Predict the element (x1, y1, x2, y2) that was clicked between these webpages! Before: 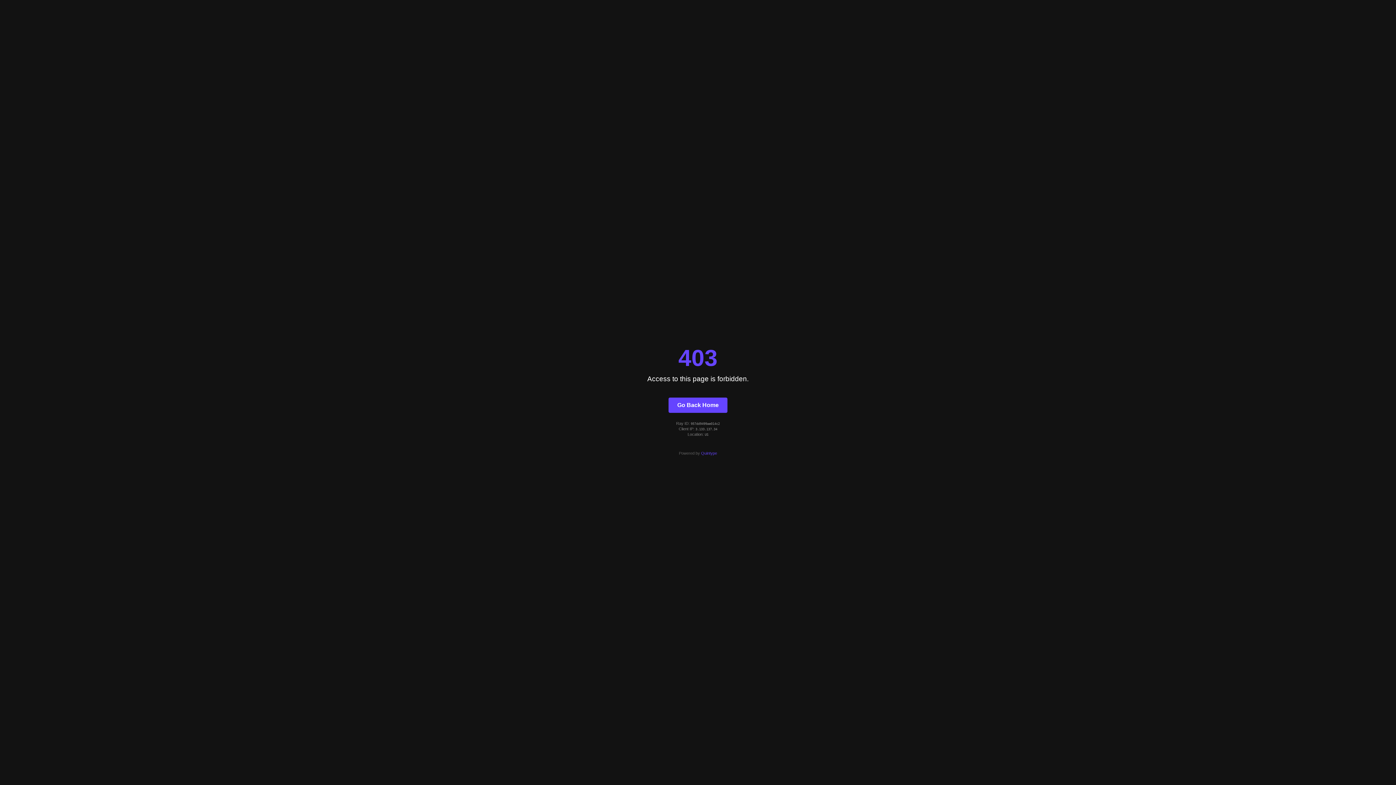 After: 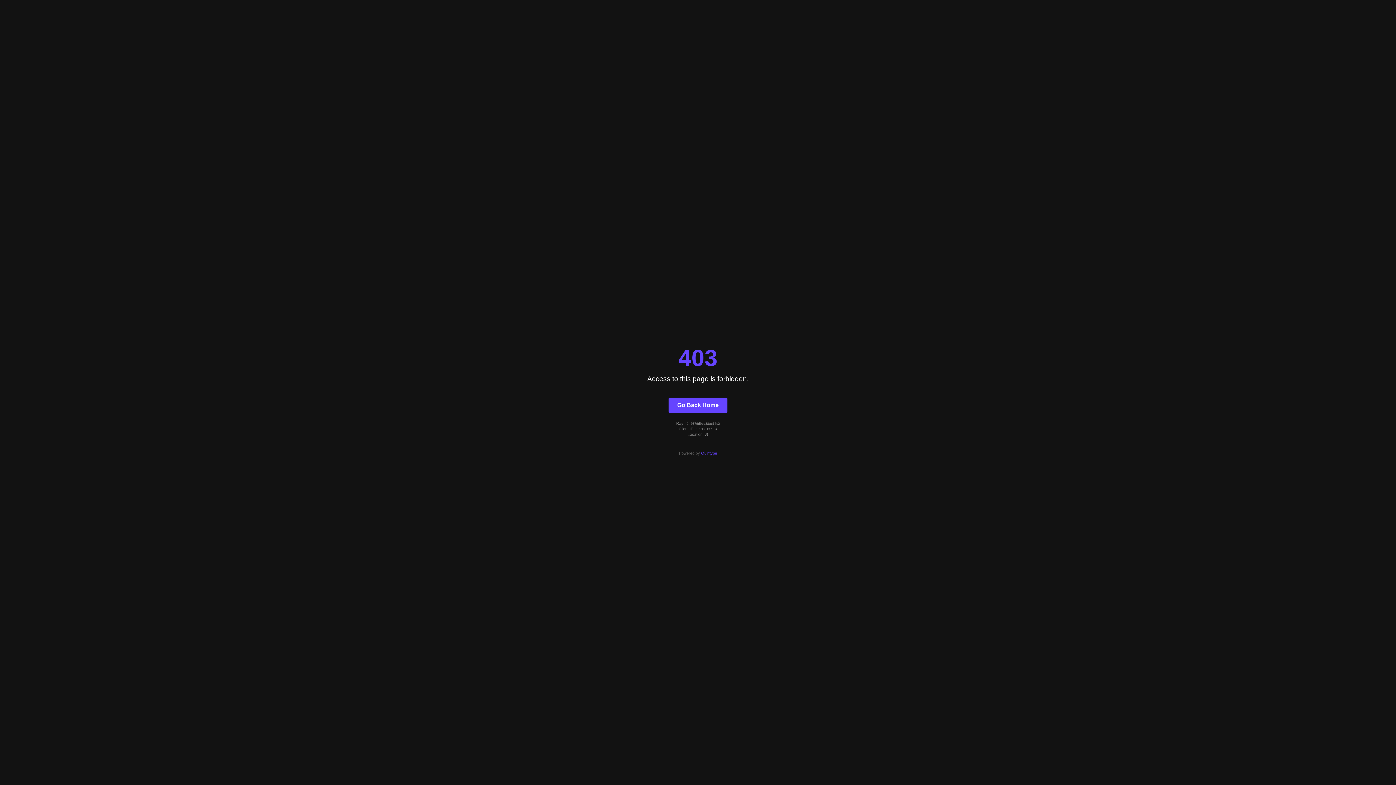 Action: bbox: (668, 397, 727, 412) label: Go Back Home